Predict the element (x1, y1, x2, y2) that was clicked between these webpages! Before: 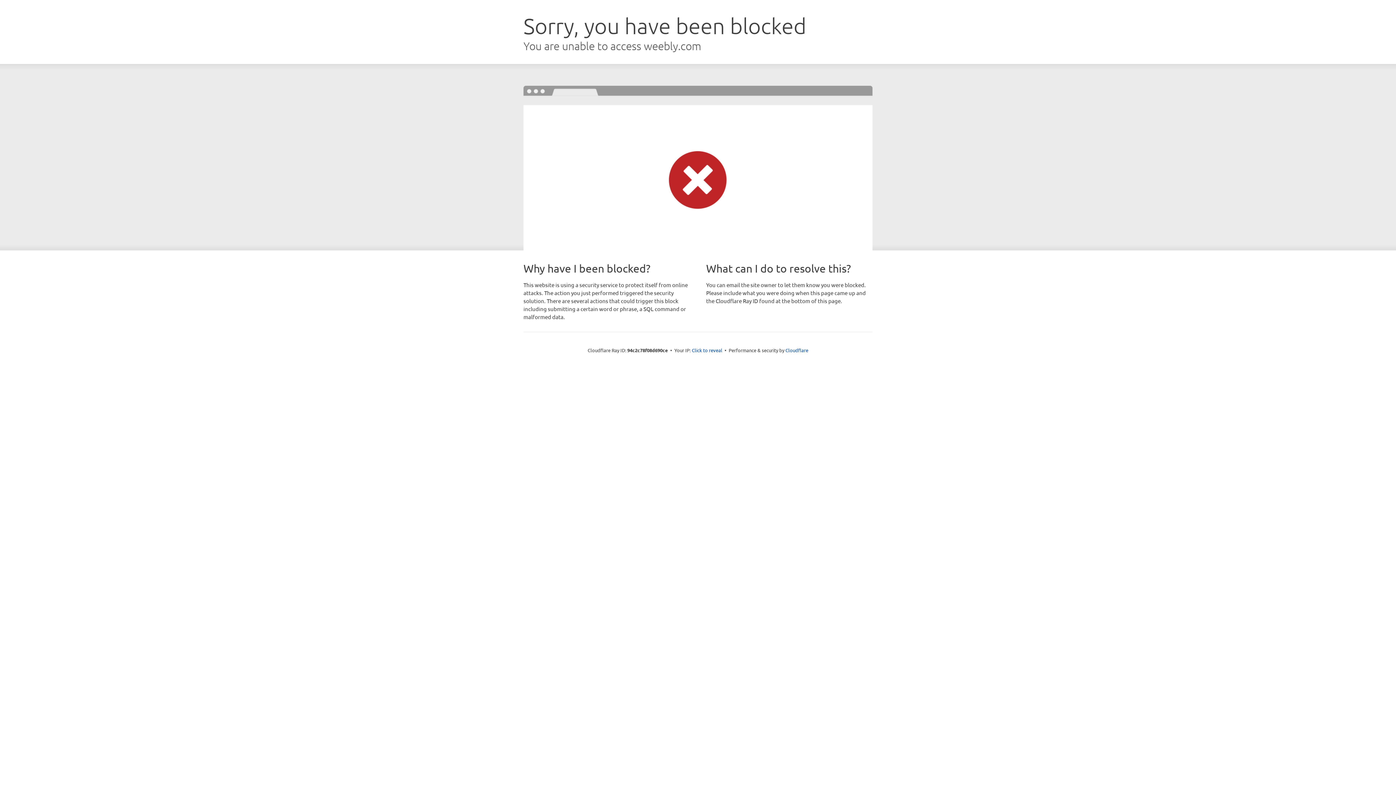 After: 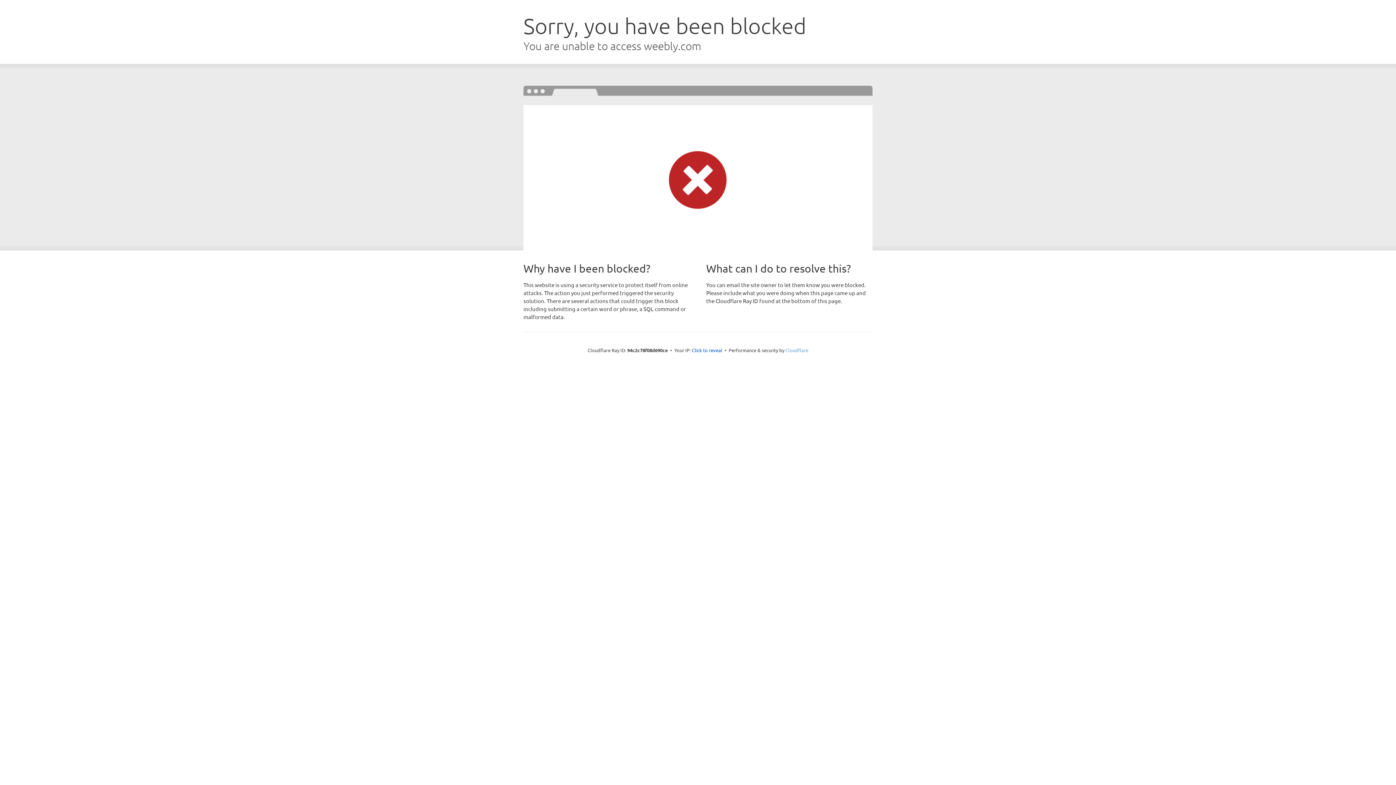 Action: label: Cloudflare bbox: (785, 347, 808, 353)